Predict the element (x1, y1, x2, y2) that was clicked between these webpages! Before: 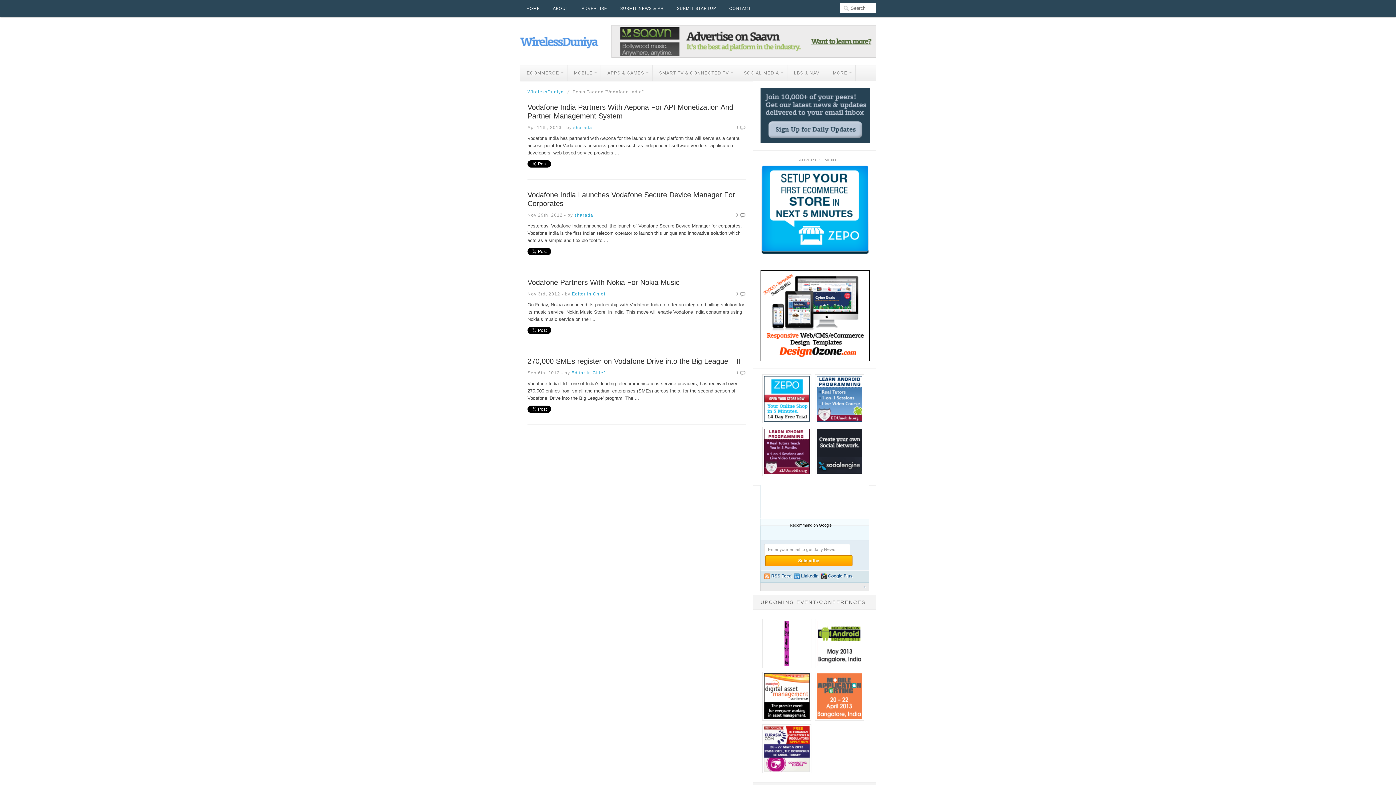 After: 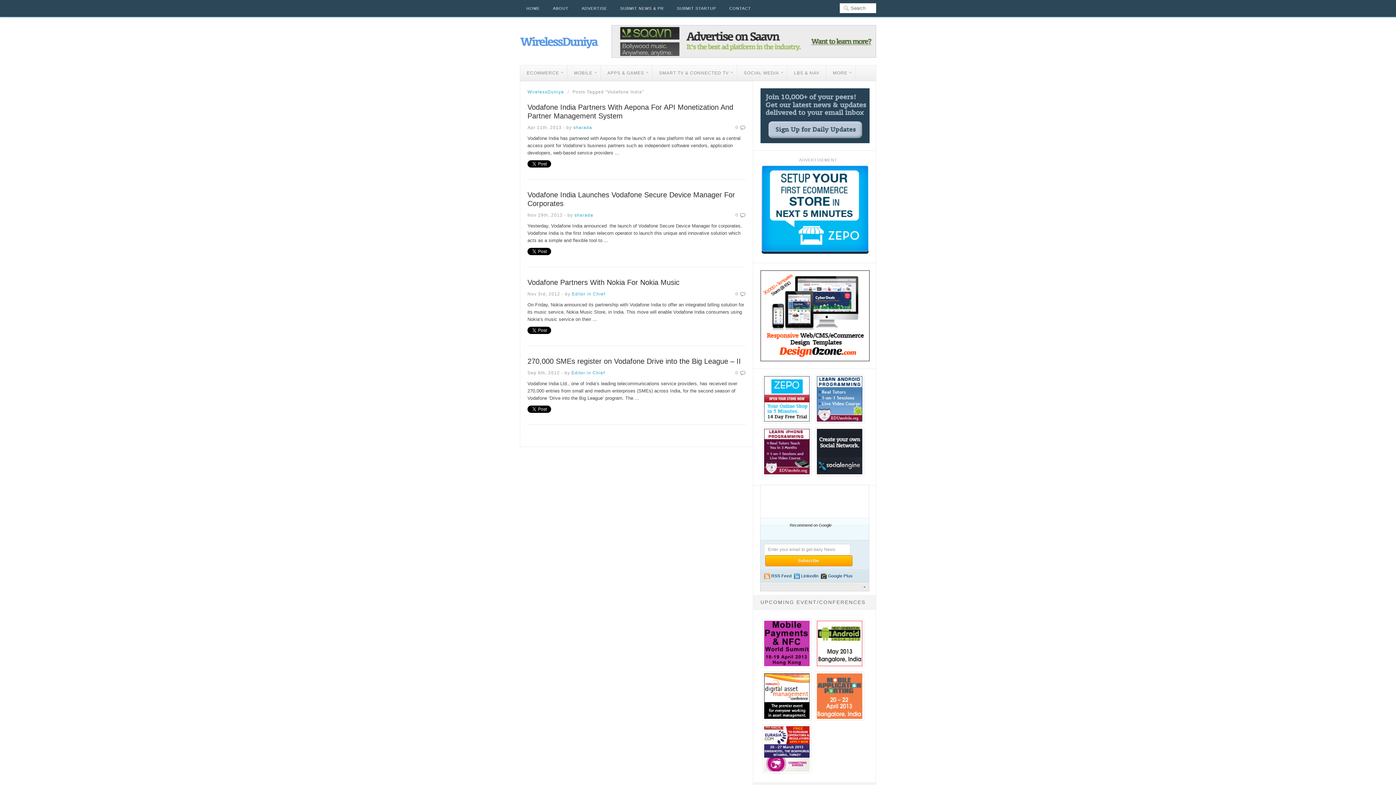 Action: bbox: (611, 53, 876, 58)